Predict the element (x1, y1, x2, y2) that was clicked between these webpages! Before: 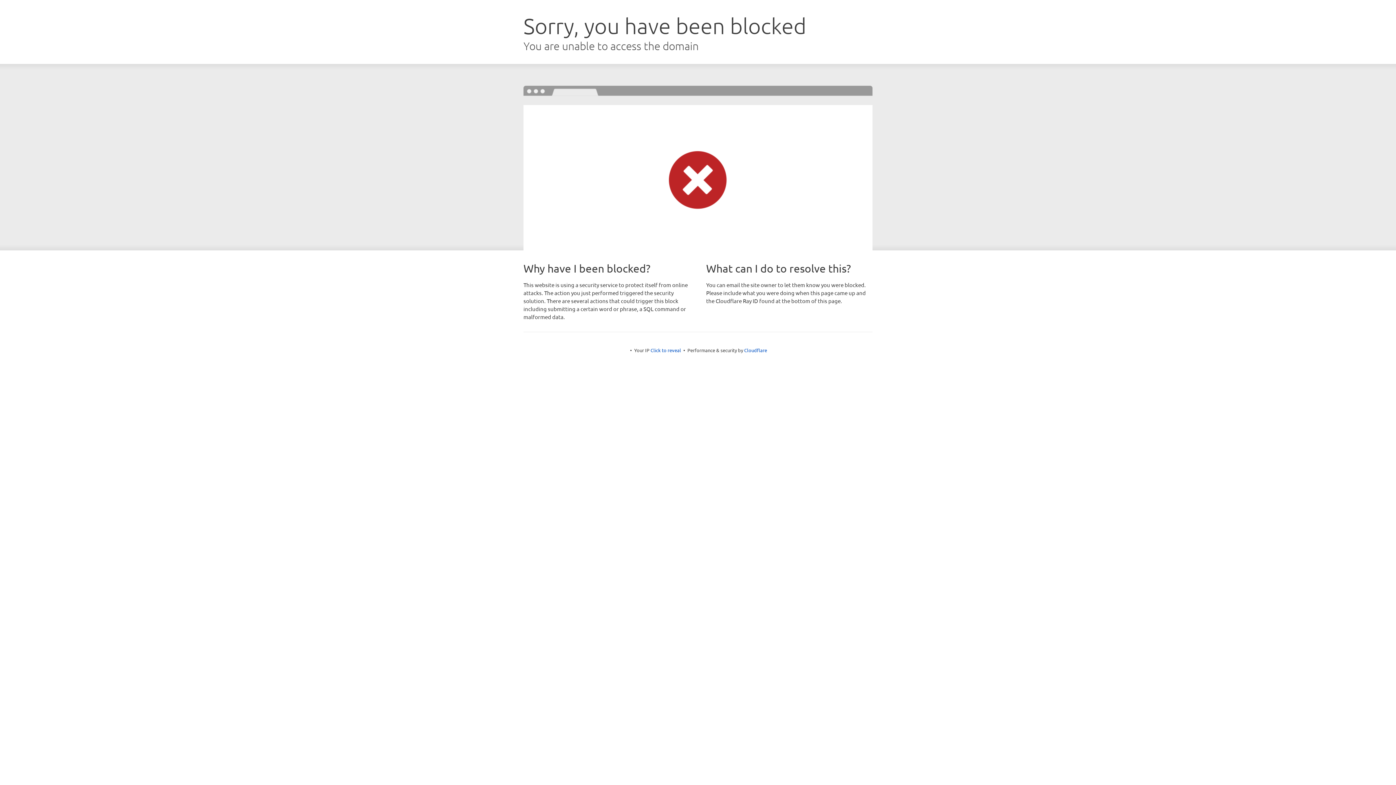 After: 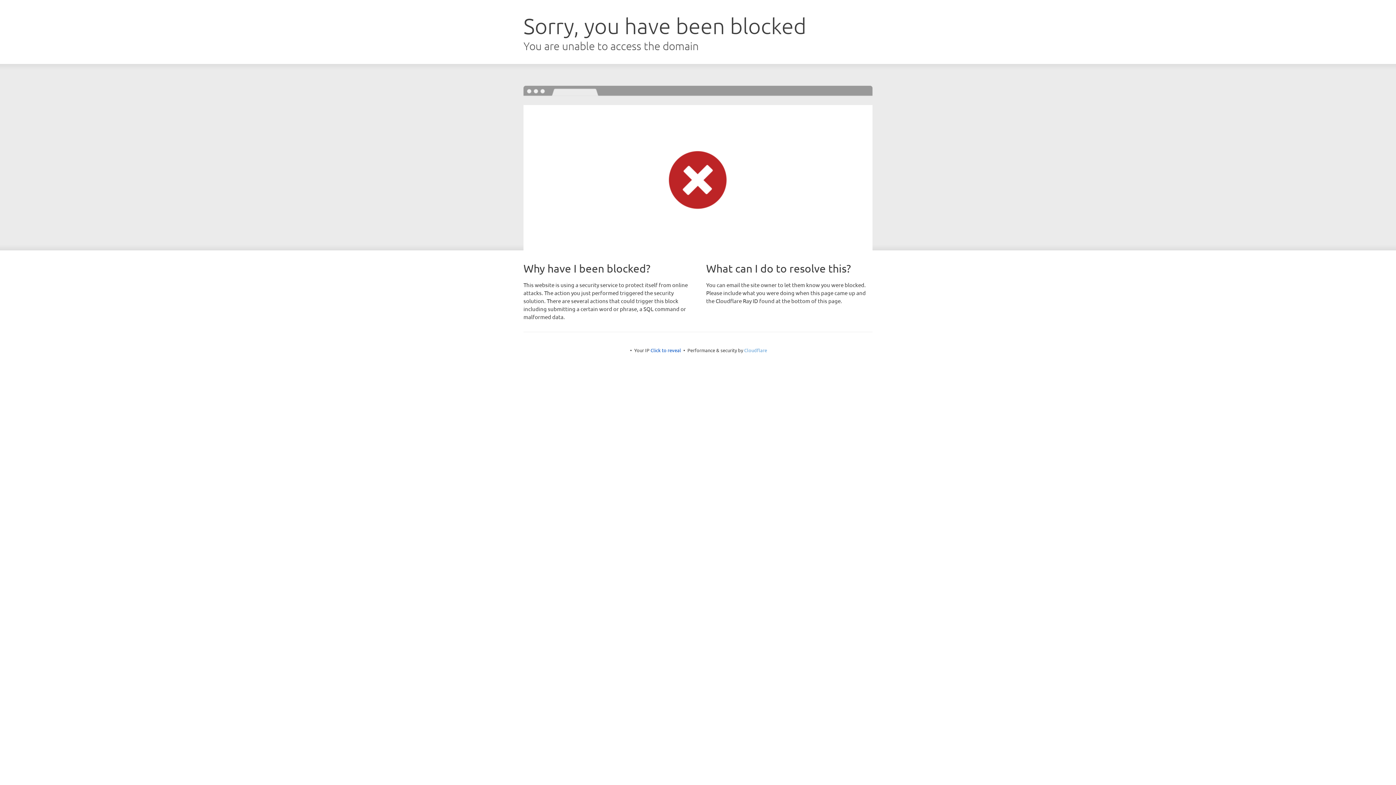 Action: label: Cloudflare bbox: (744, 347, 767, 353)